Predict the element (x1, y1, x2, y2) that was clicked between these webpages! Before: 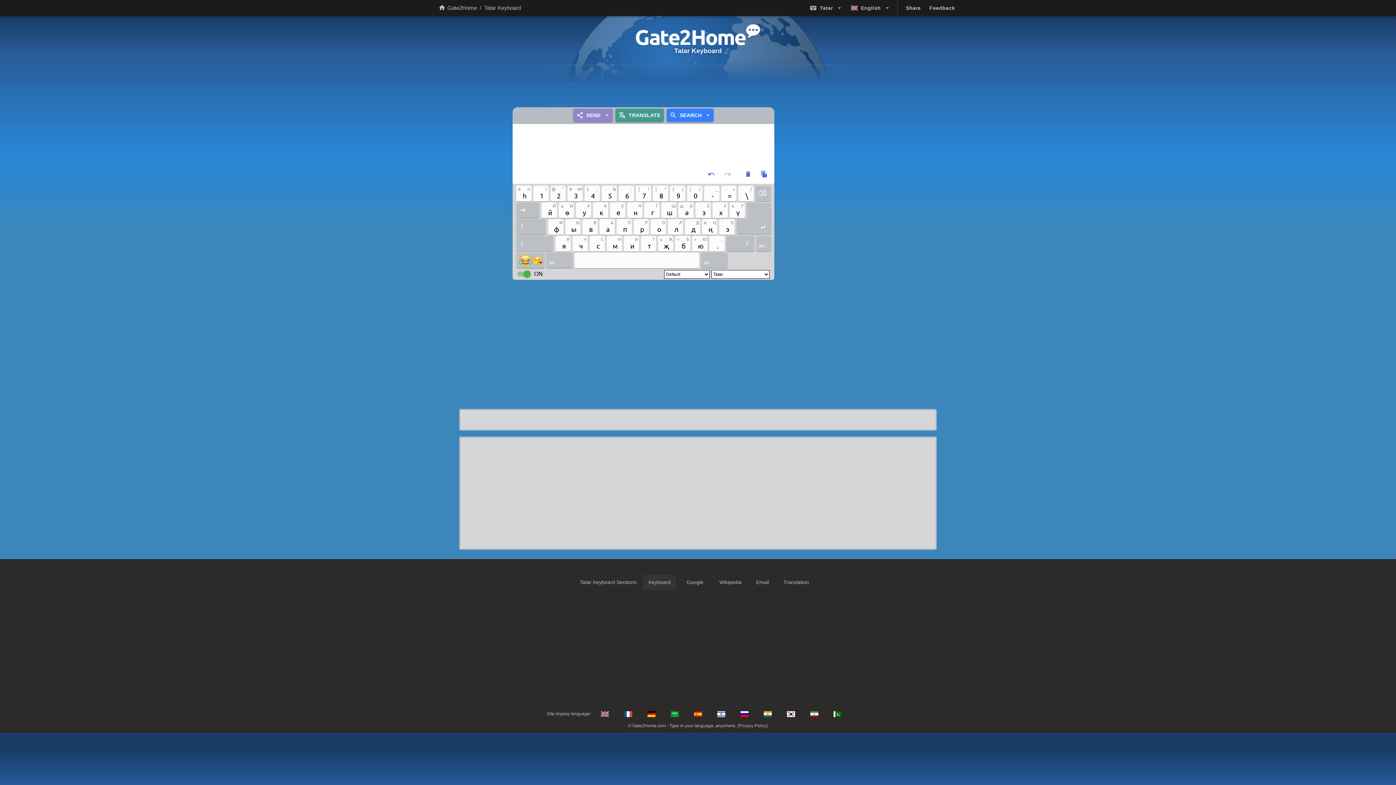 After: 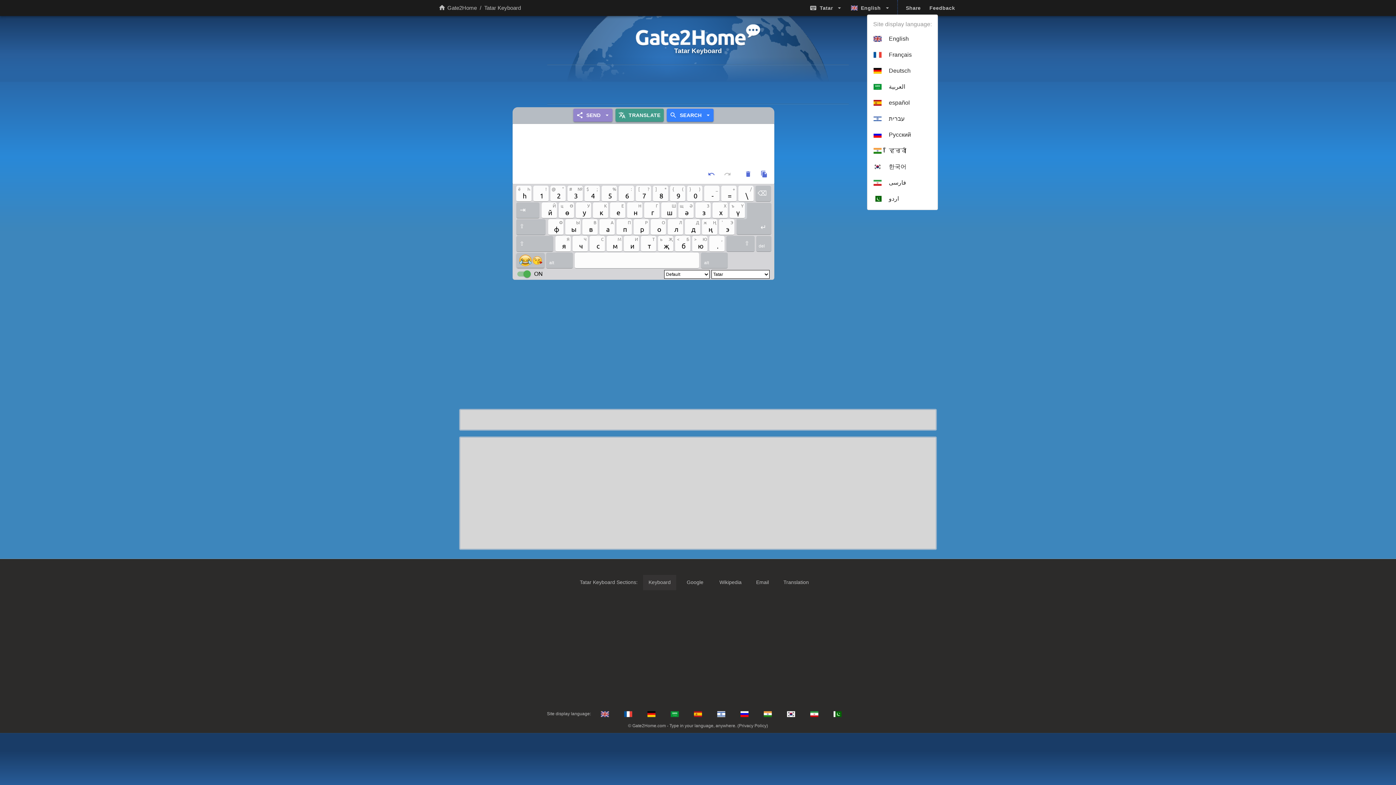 Action: bbox: (847, 1, 893, 14) label: English